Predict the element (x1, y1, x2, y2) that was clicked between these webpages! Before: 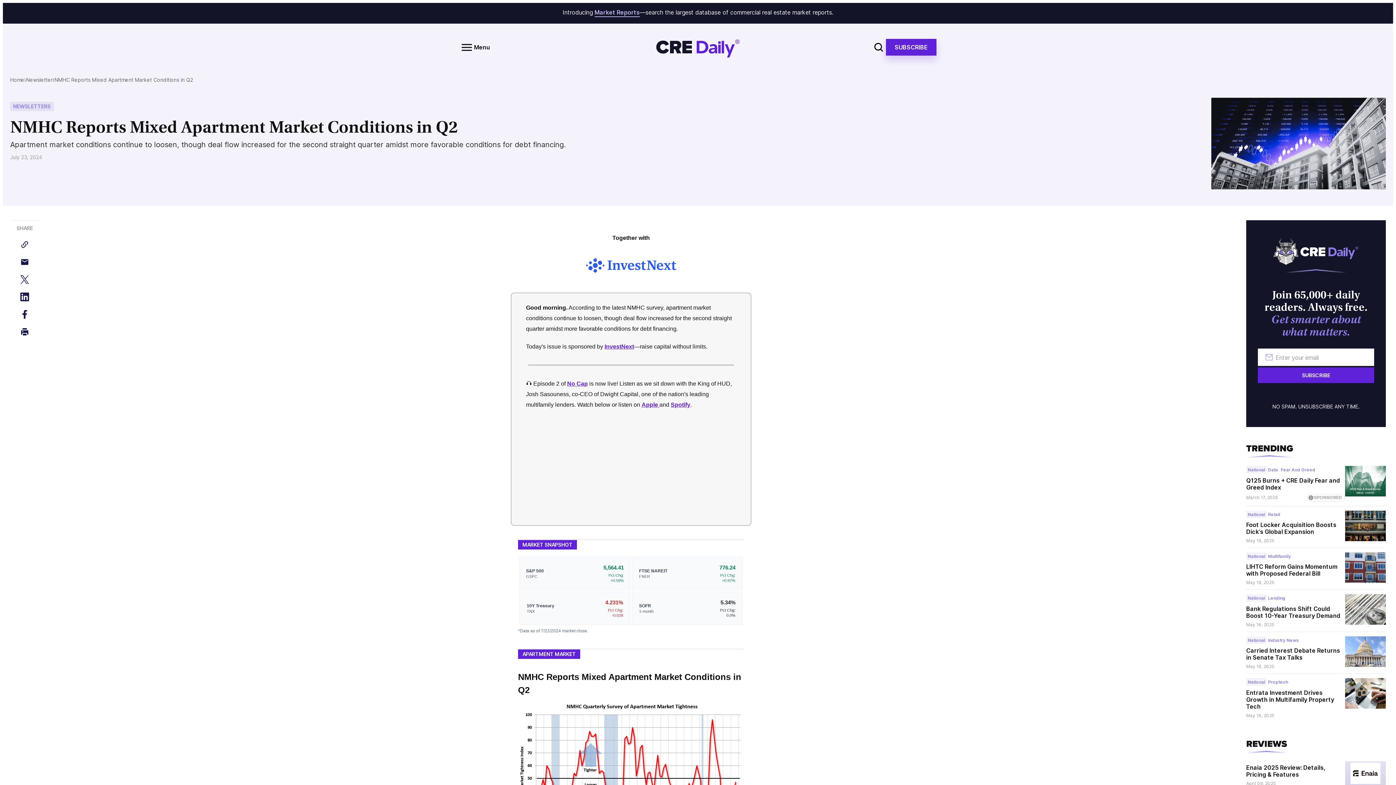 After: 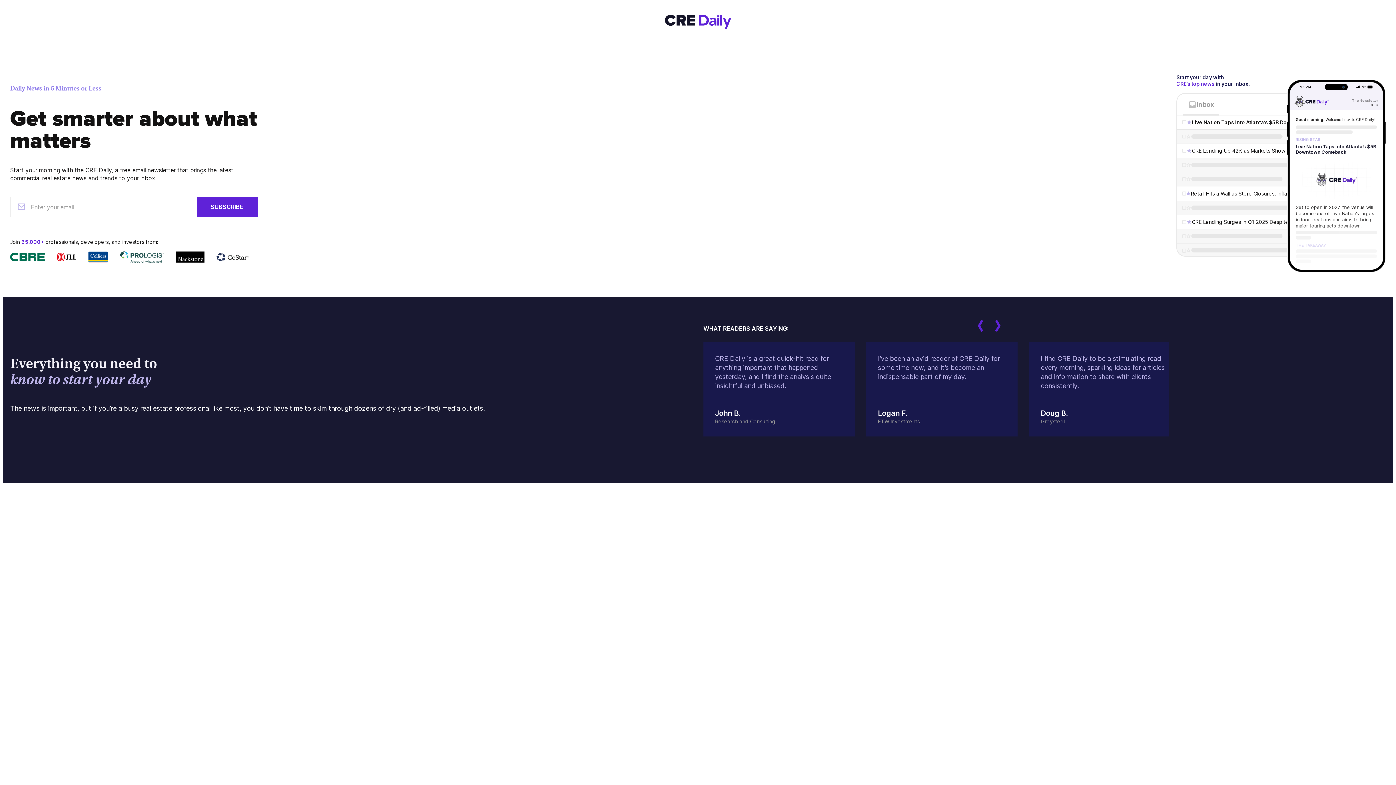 Action: label: SUBSCRIBE bbox: (886, 38, 936, 55)